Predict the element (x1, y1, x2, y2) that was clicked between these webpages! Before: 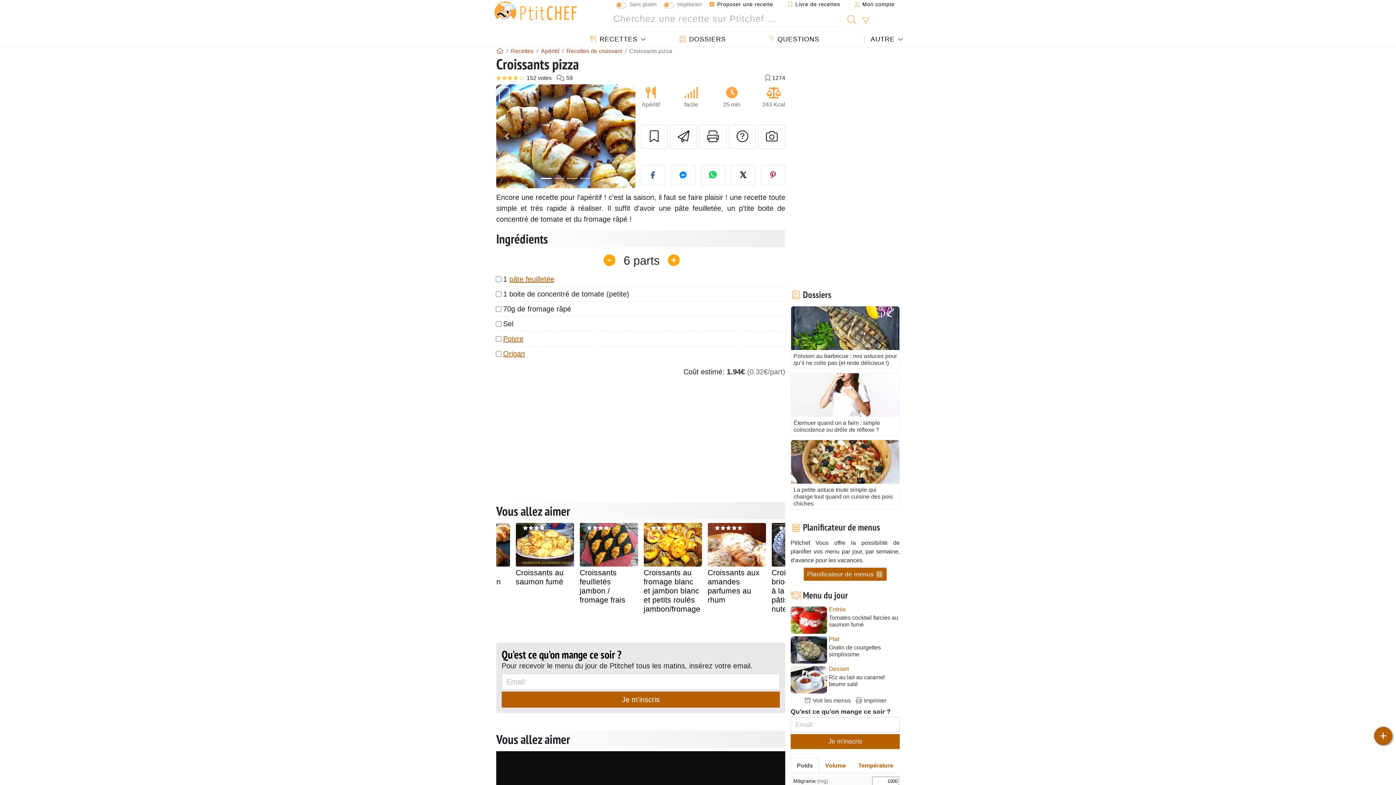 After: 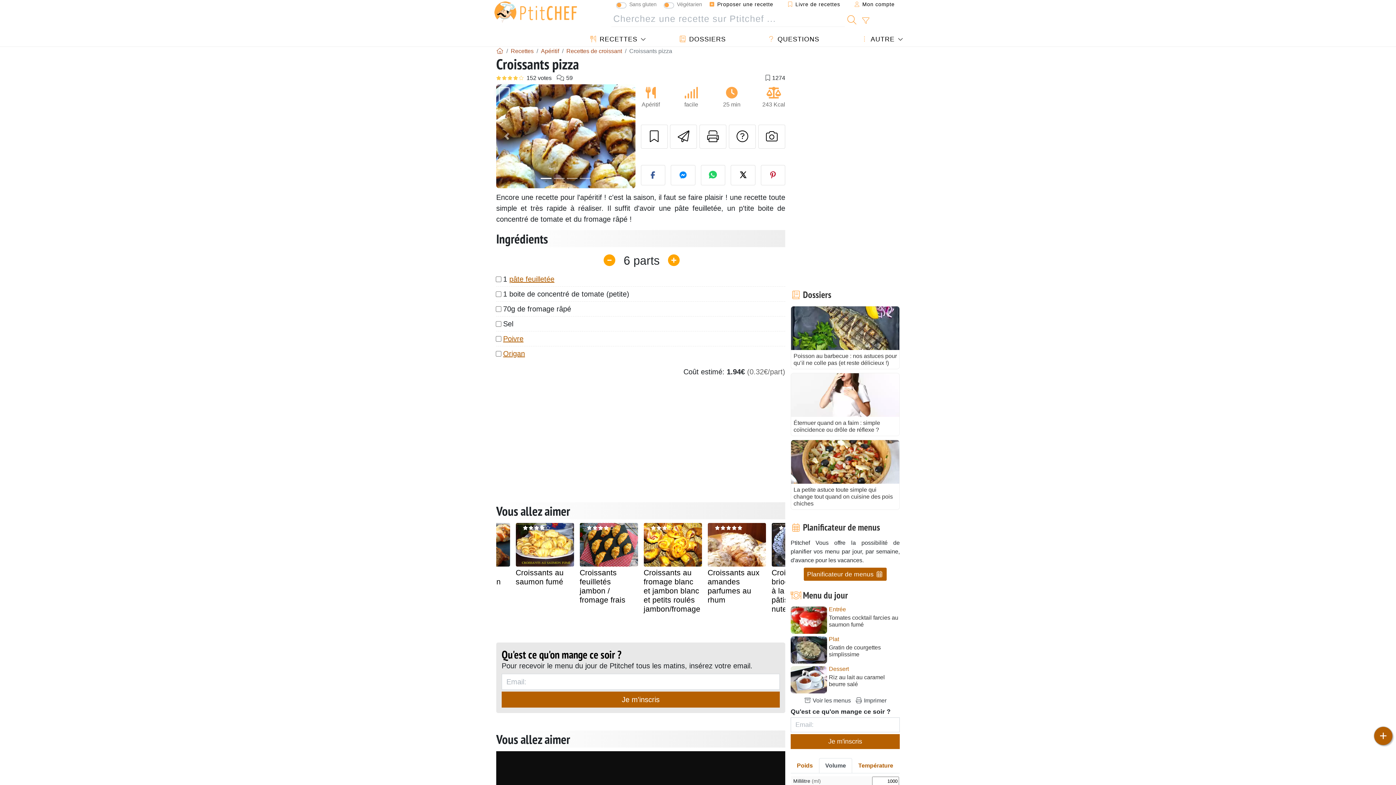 Action: label: Volume bbox: (819, 758, 852, 773)